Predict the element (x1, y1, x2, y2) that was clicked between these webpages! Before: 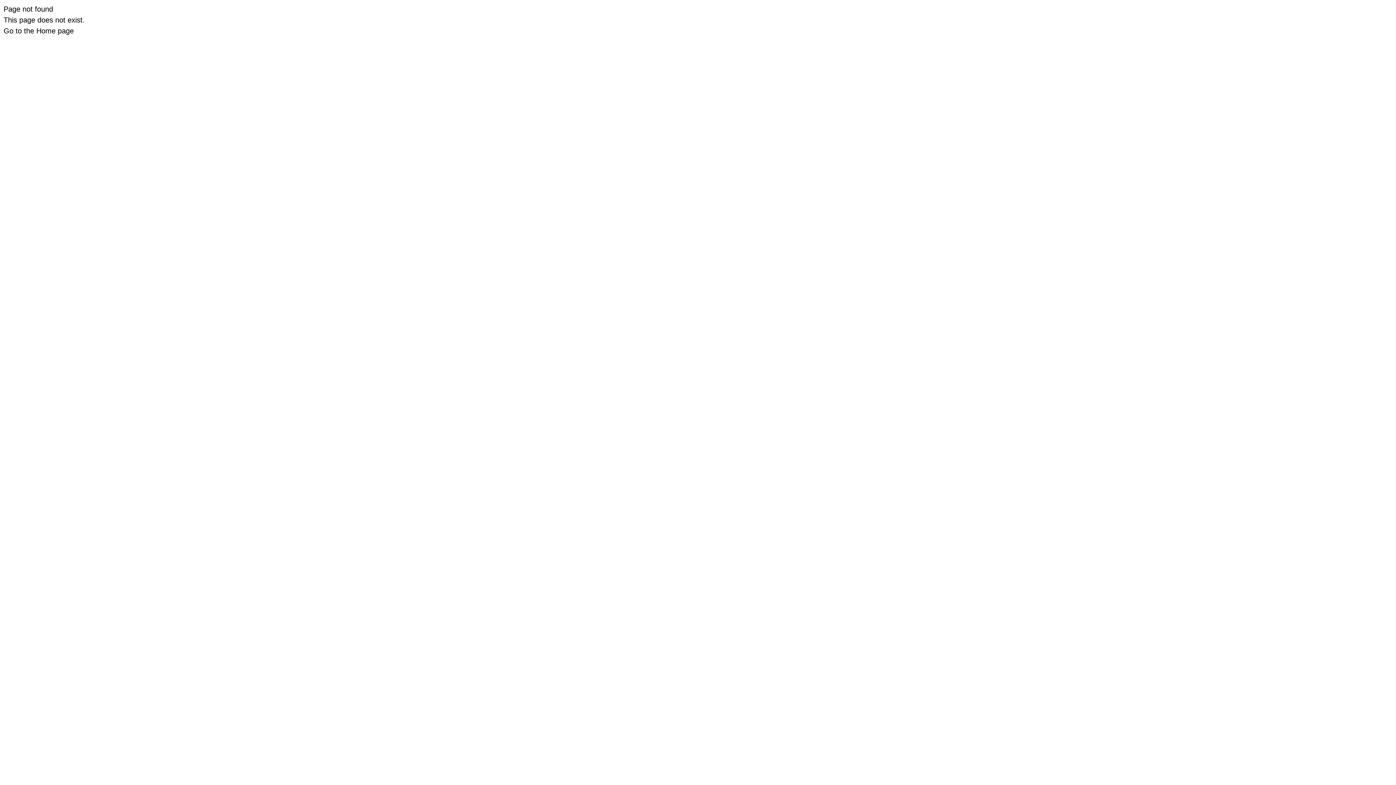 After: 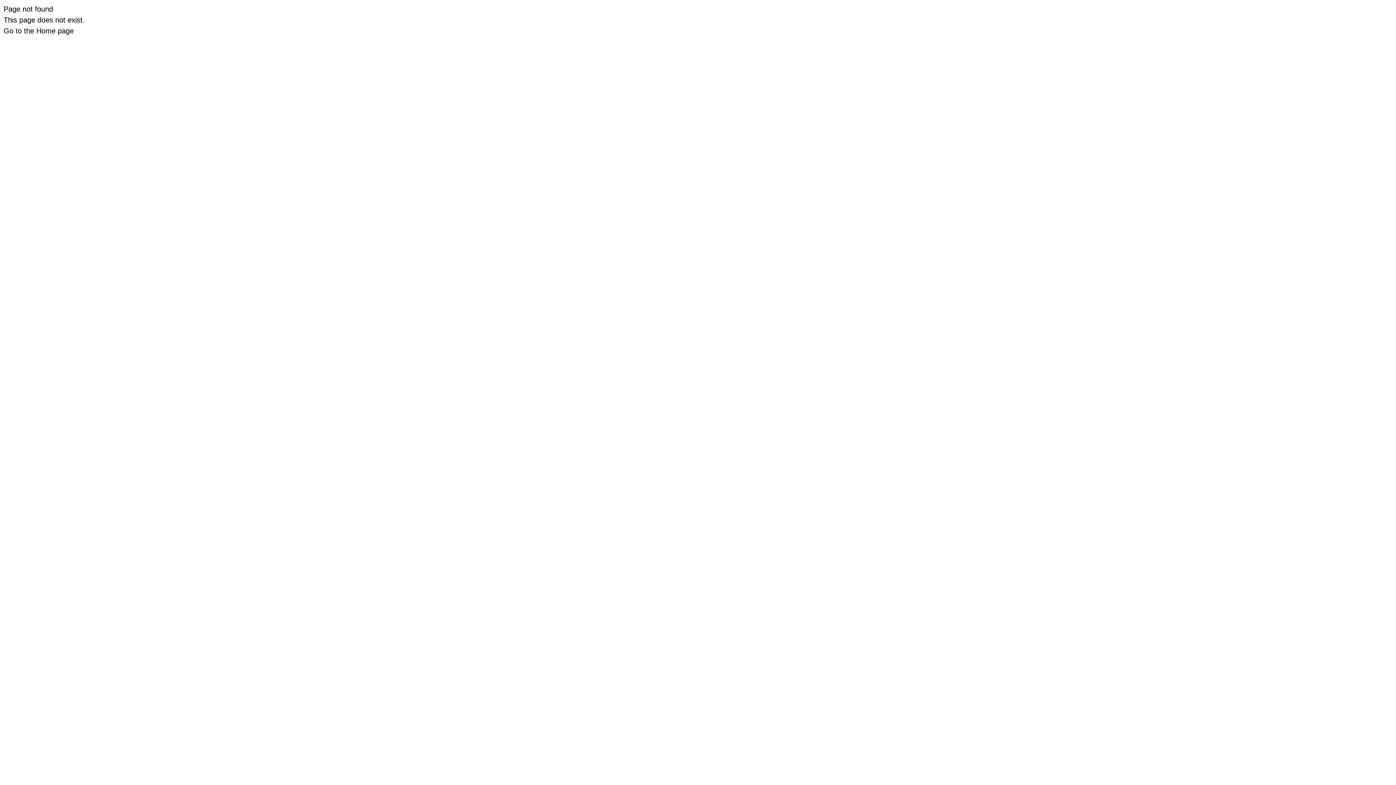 Action: label: Go to the Home page bbox: (3, 26, 73, 34)